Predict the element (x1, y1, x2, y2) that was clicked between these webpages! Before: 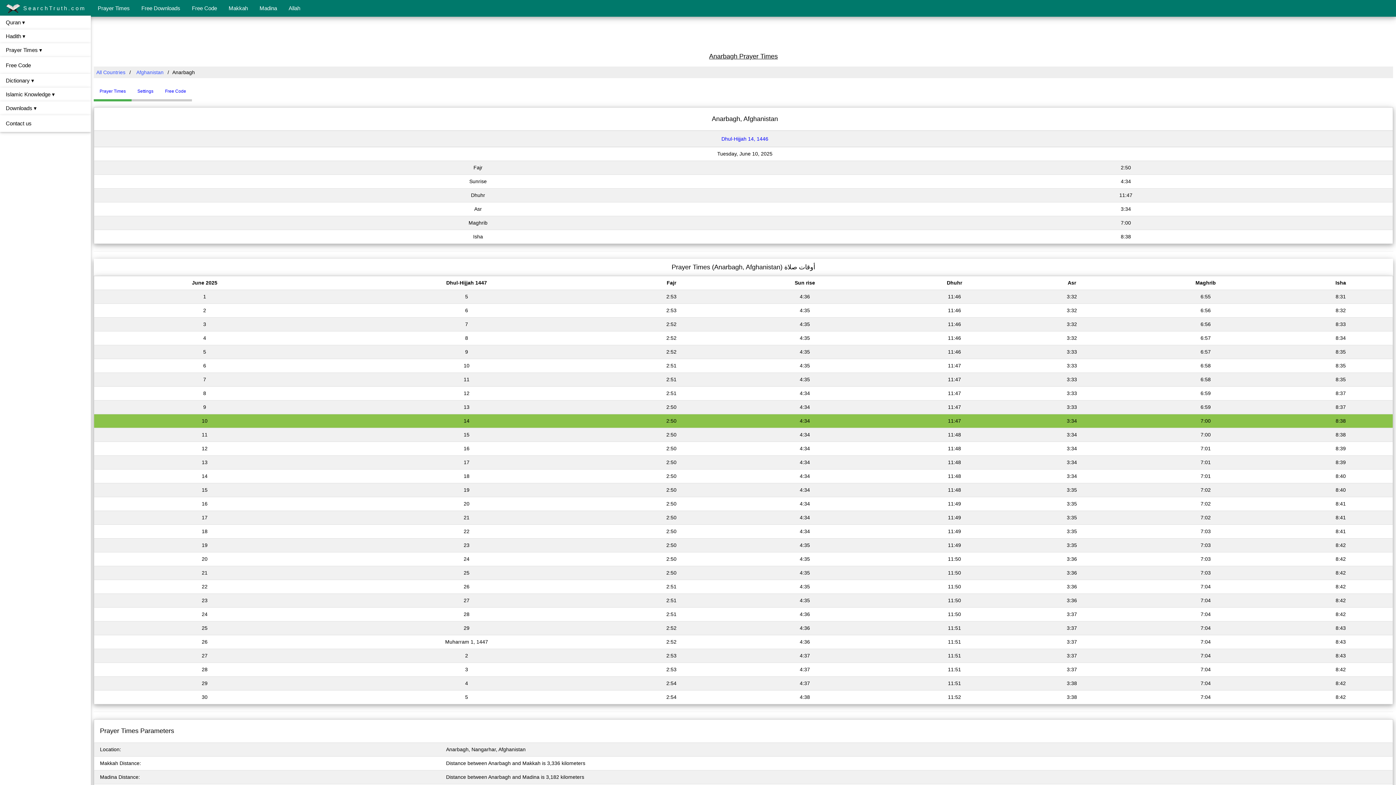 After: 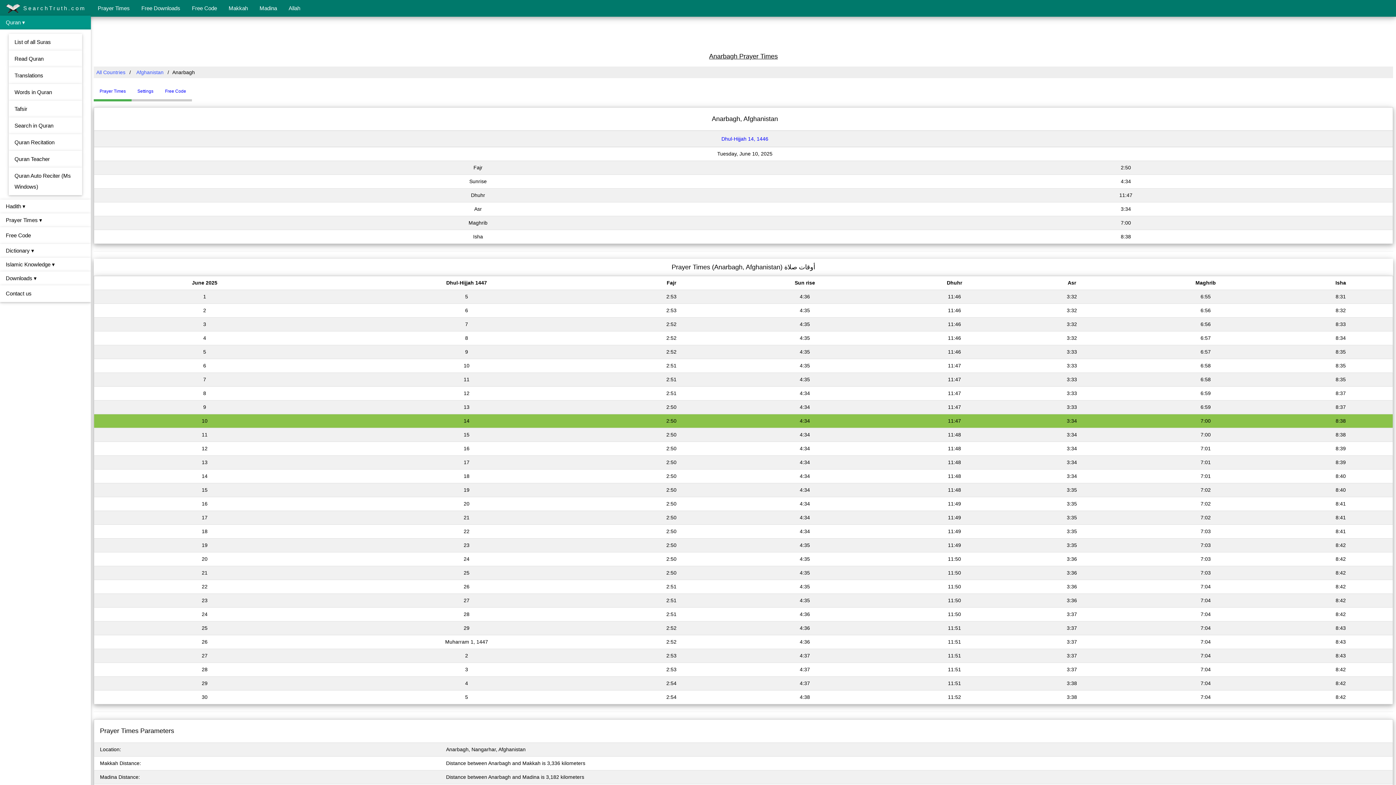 Action: label: Quran ▾ bbox: (0, 15, 90, 29)